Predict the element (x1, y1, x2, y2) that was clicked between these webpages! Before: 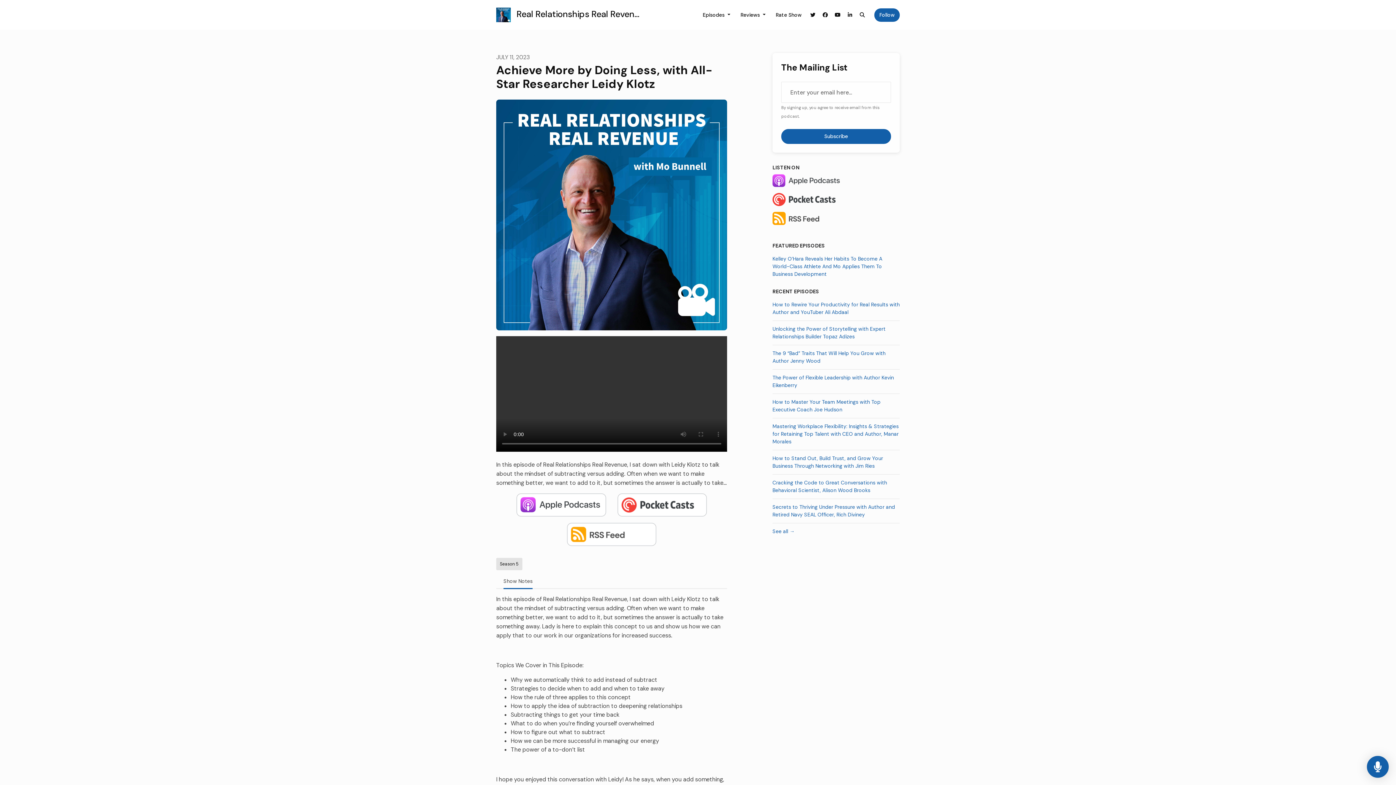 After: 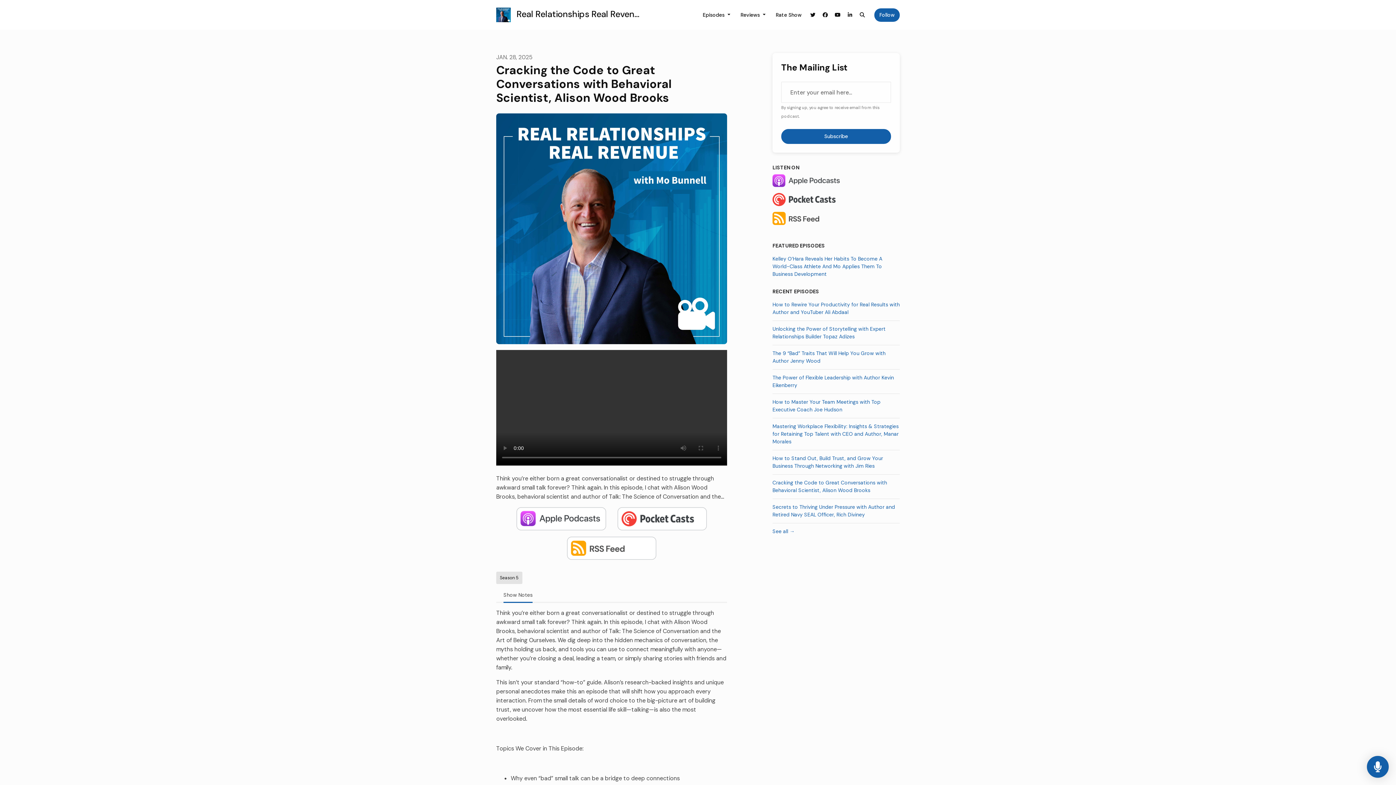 Action: bbox: (772, 474, 900, 498) label: Cracking the Code to Great Conversations with Behavioral Scientist, Alison Wood Brooks